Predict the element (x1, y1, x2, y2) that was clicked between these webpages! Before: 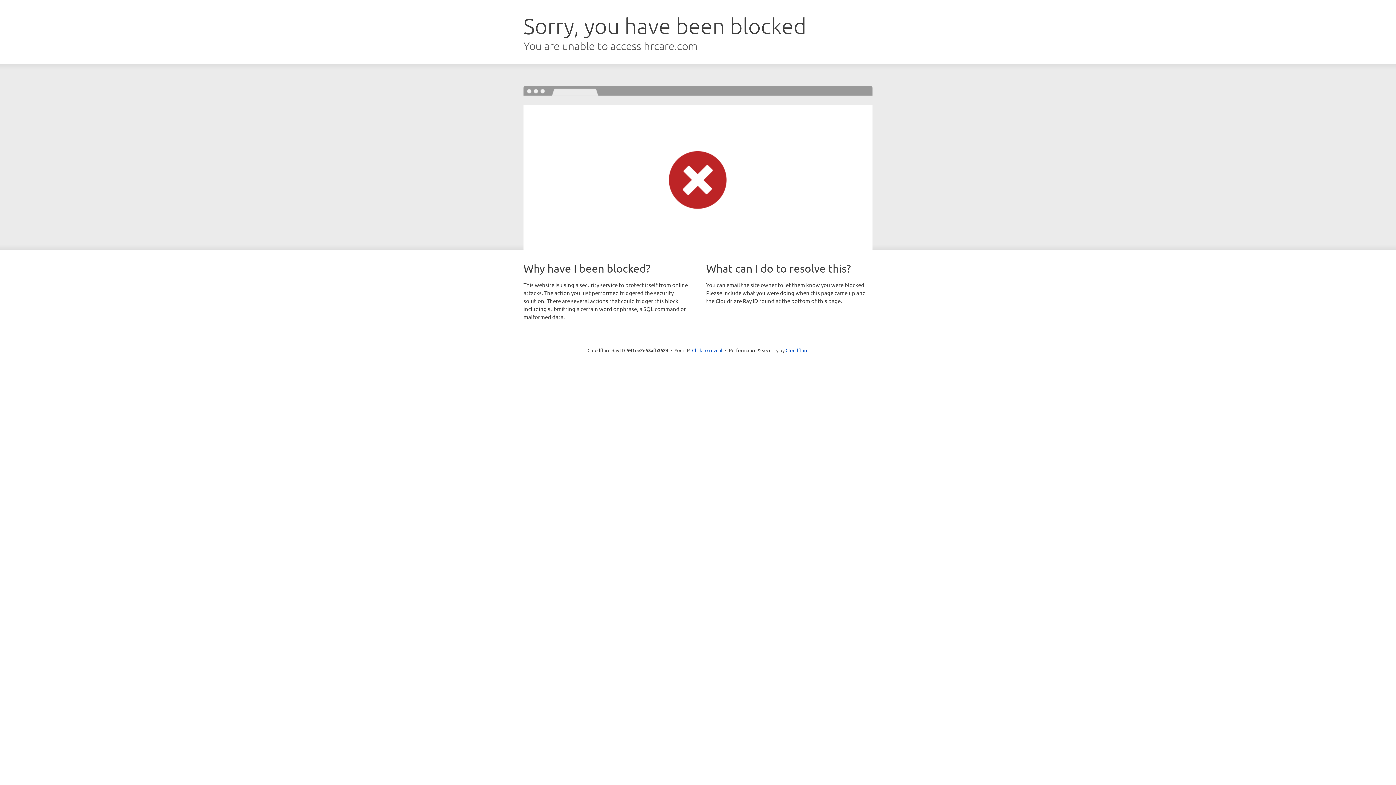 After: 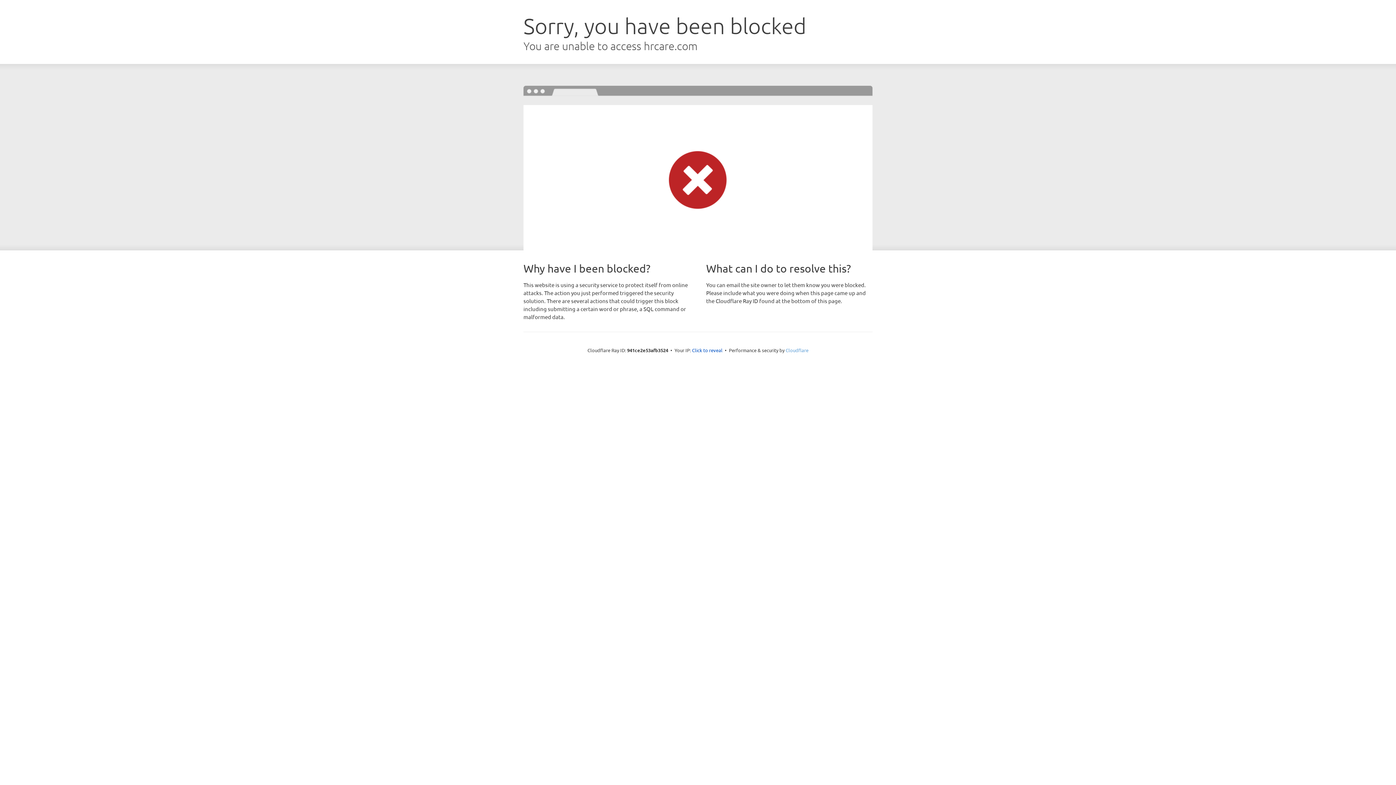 Action: bbox: (785, 347, 808, 353) label: Cloudflare